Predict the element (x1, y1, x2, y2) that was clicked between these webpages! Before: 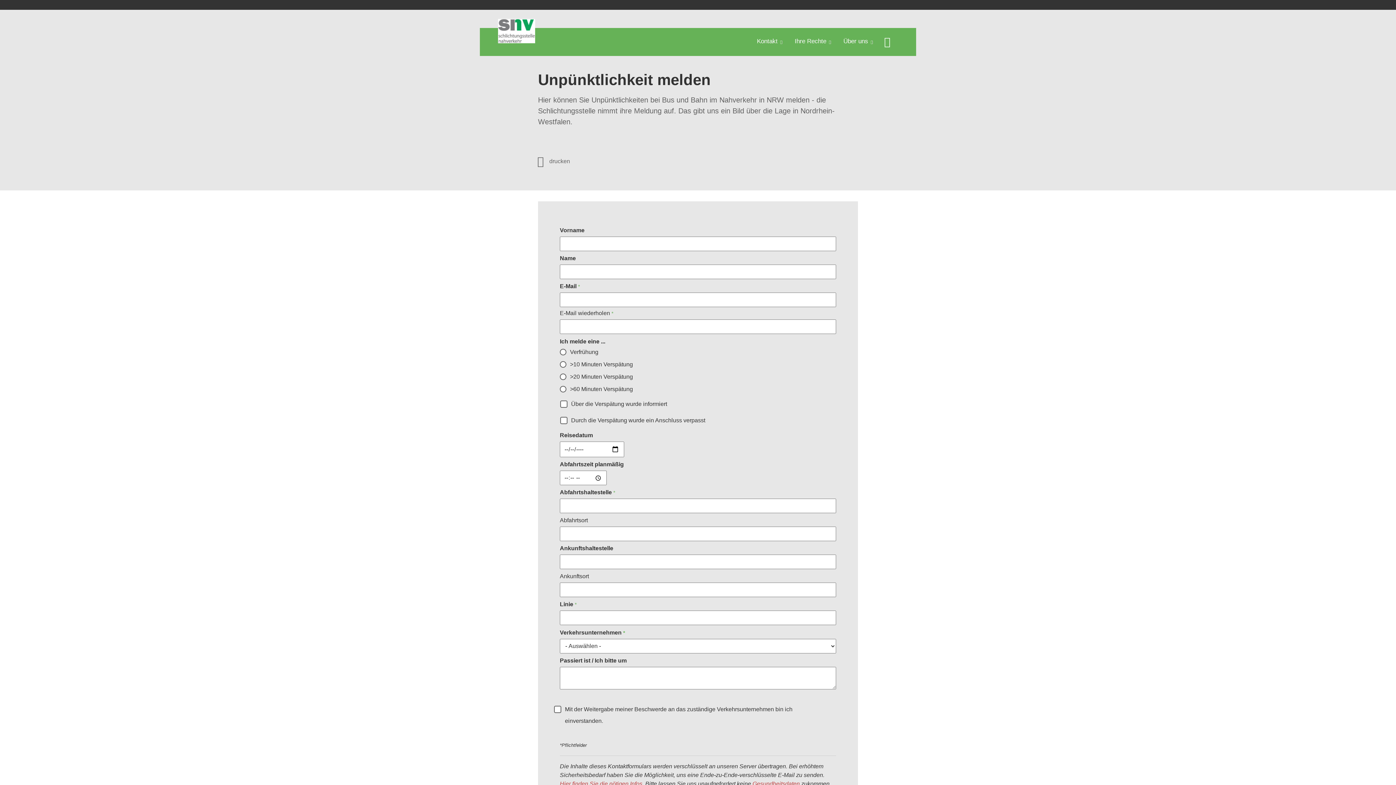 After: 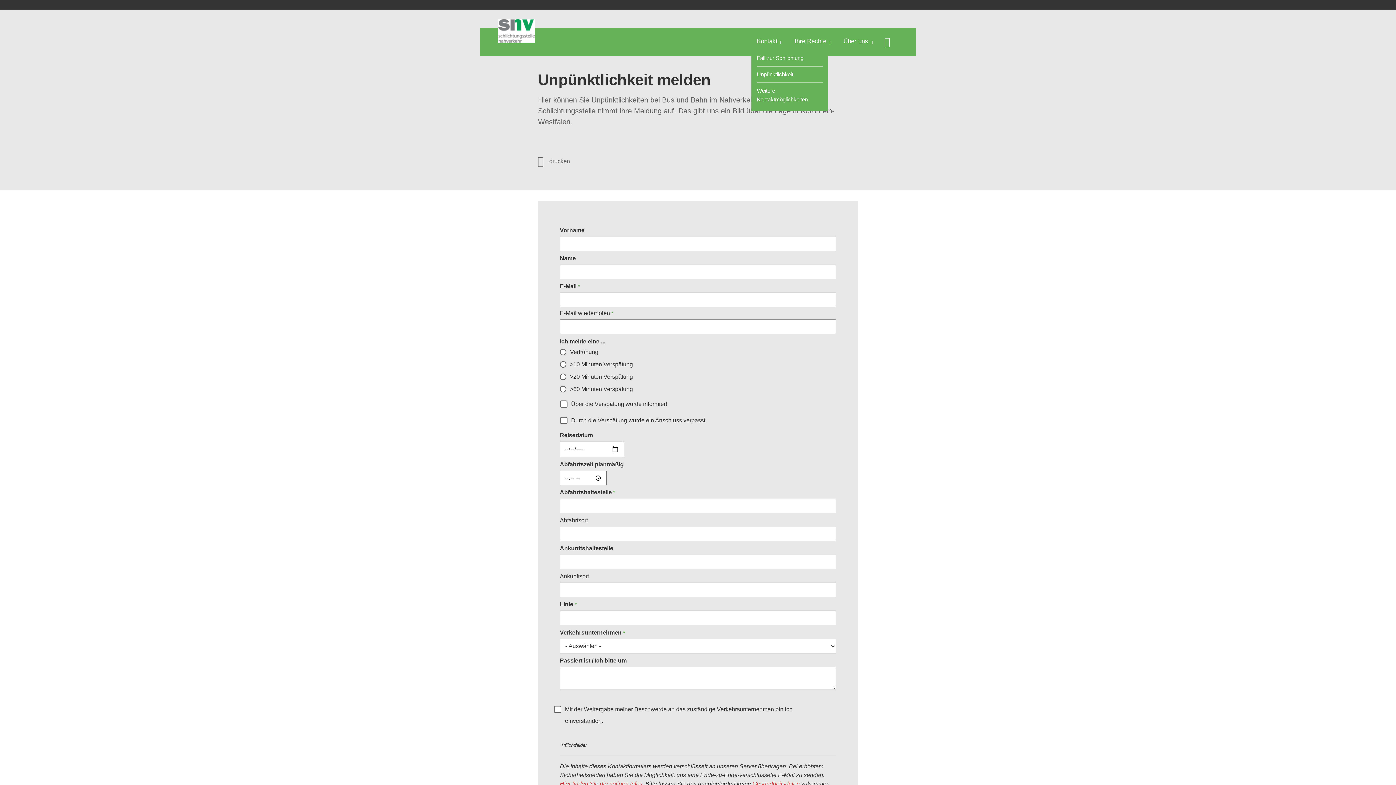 Action: label: Kontakt bbox: (757, 37, 782, 44)